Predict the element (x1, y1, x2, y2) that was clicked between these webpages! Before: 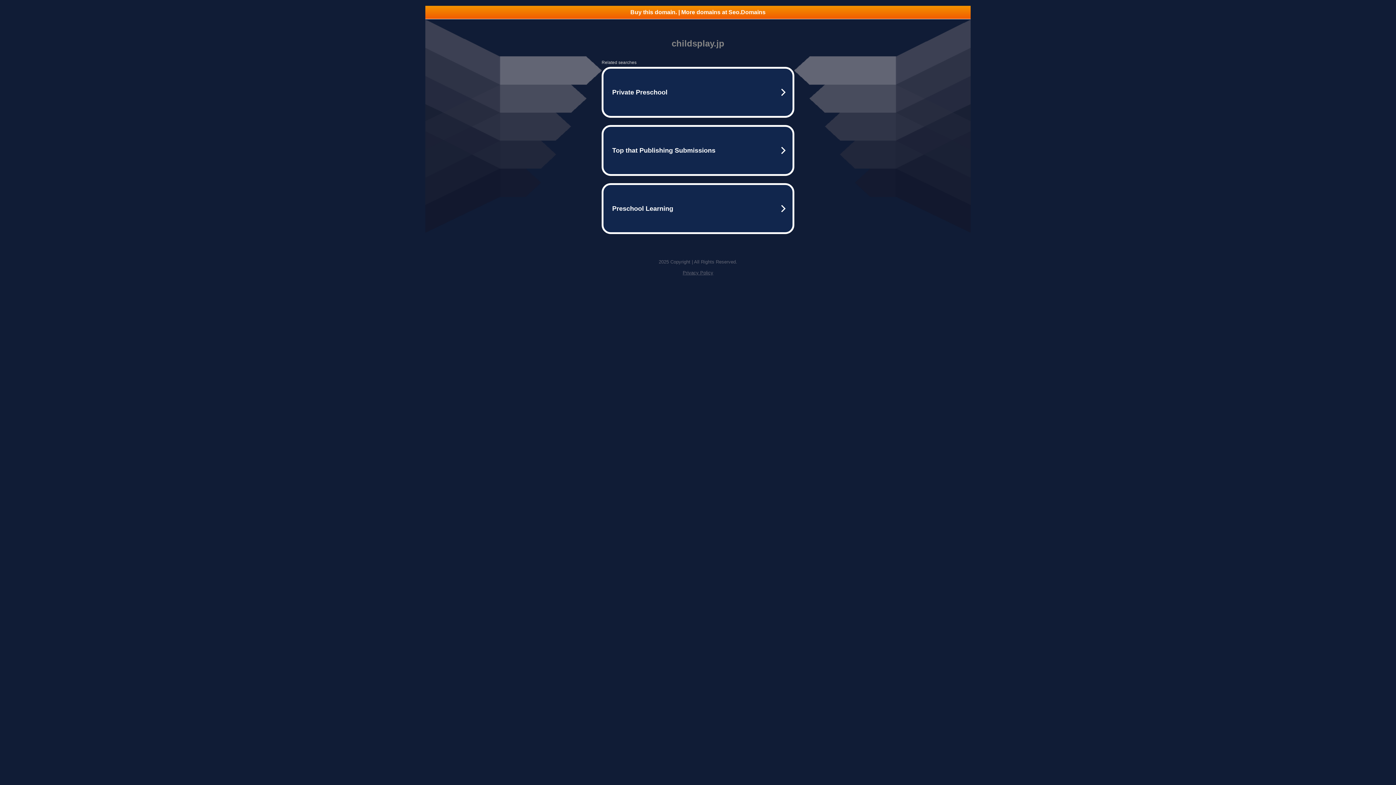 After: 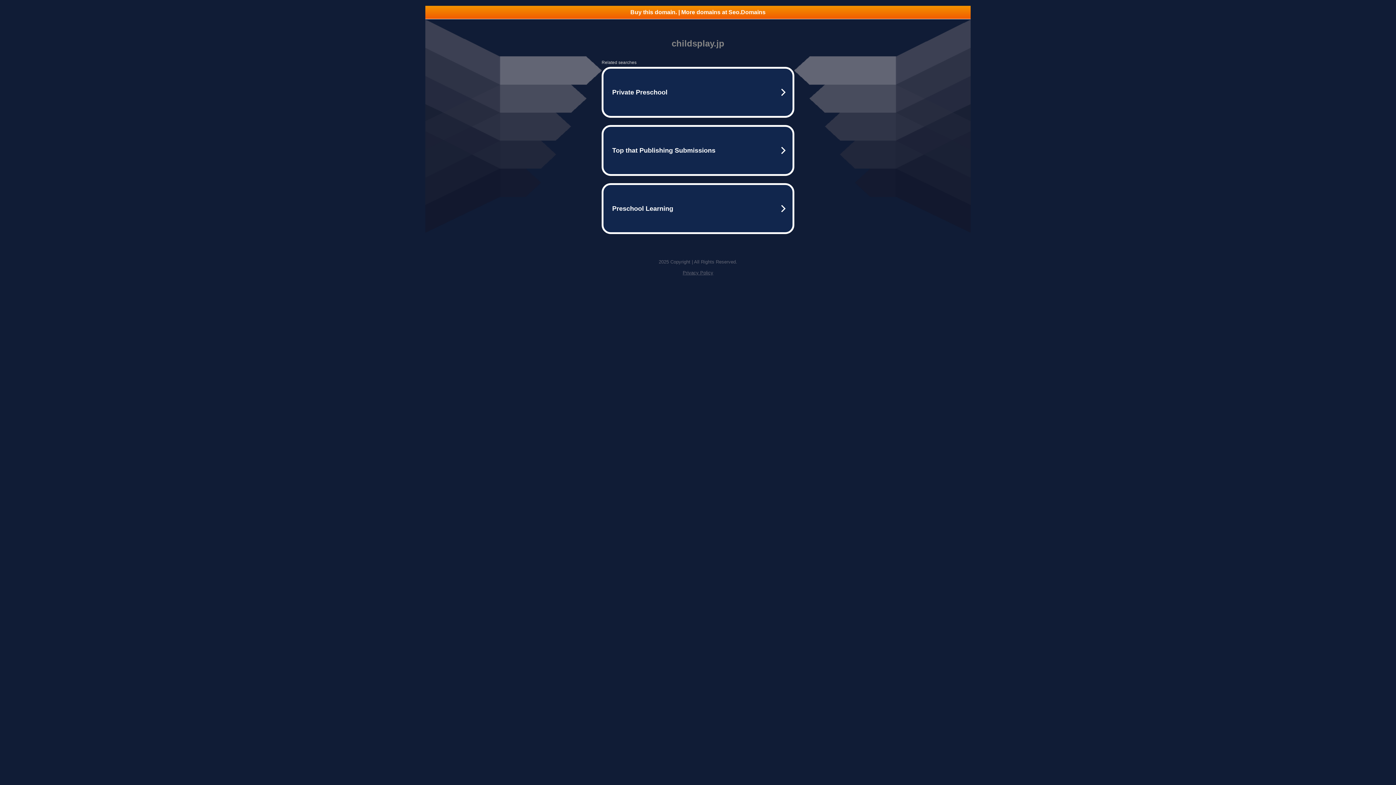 Action: bbox: (682, 270, 713, 275) label: Privacy Policy